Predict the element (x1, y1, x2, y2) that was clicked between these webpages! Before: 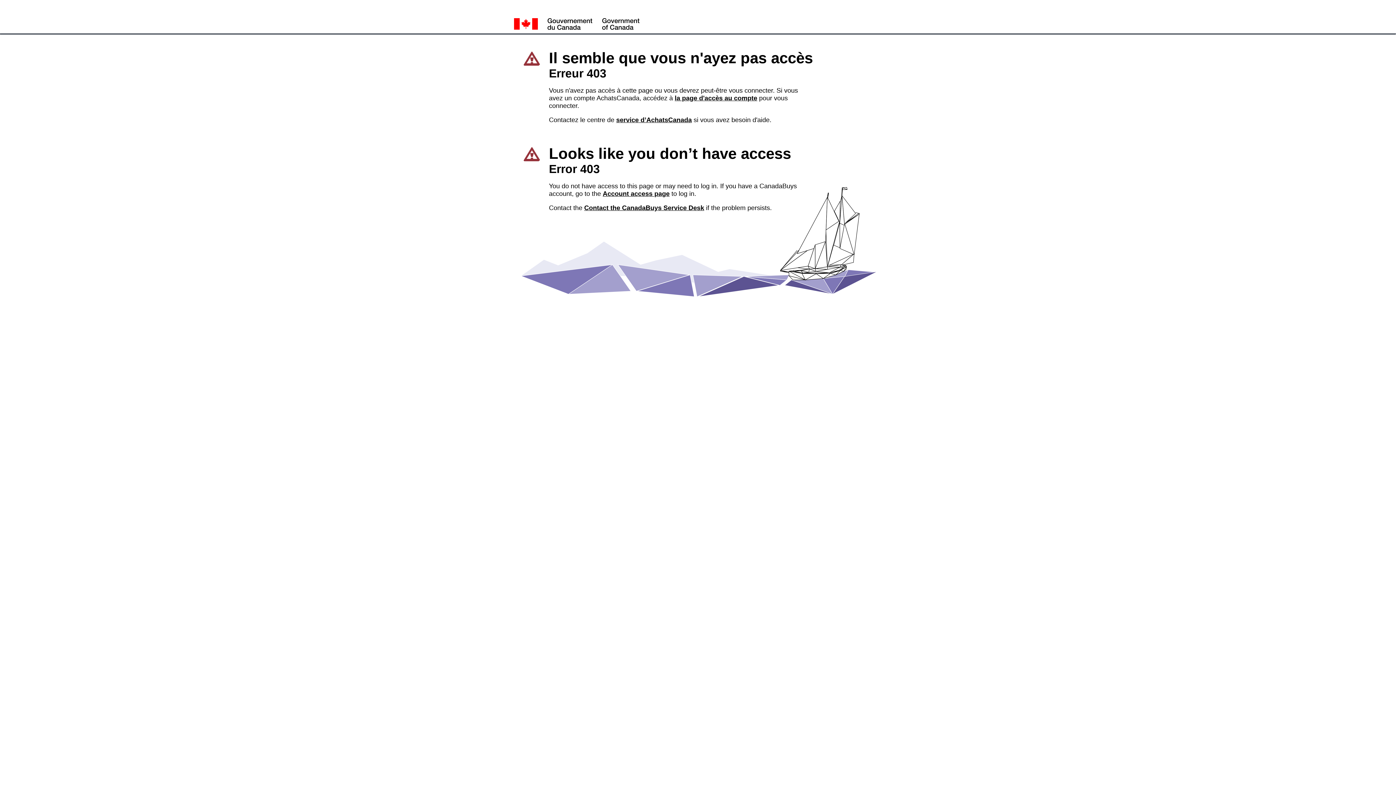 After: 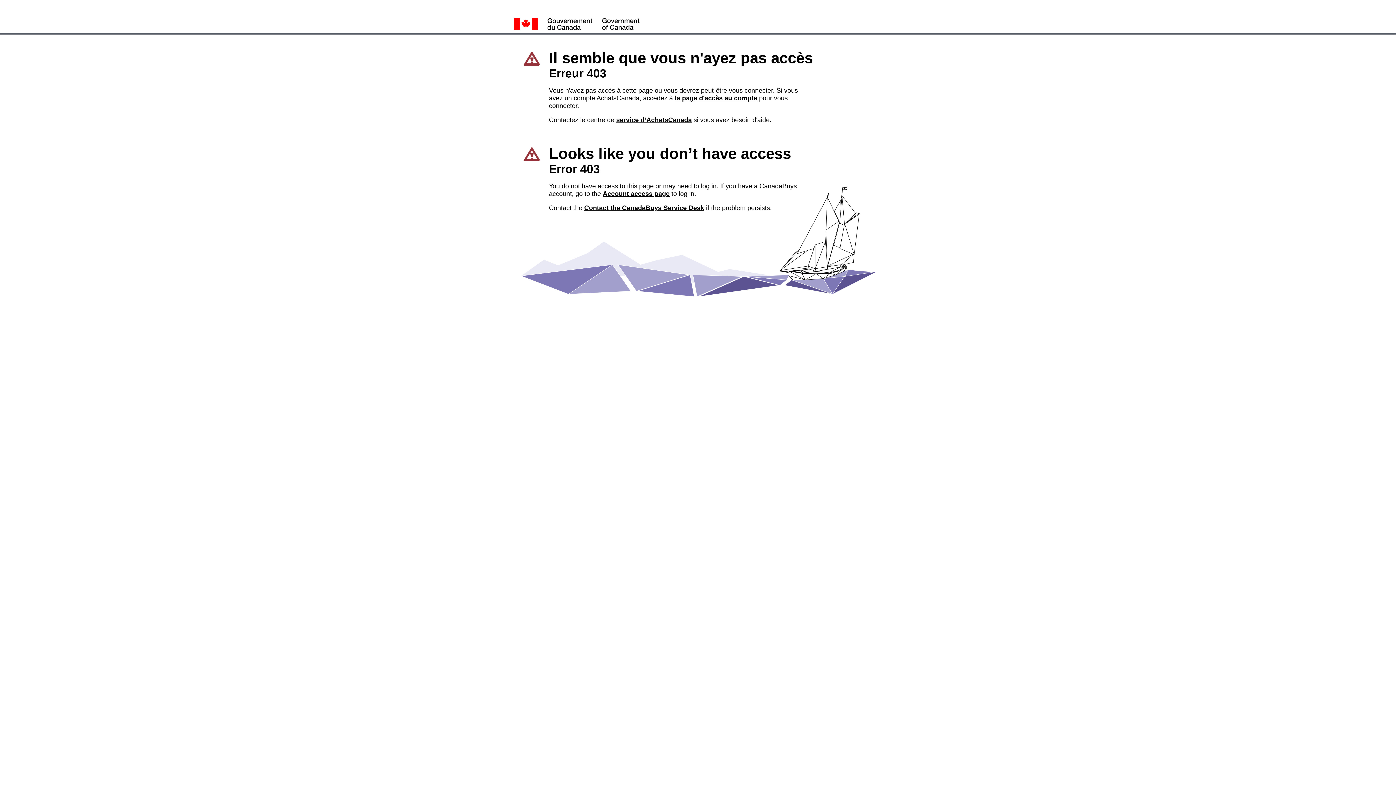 Action: label: Account access page bbox: (602, 190, 669, 197)